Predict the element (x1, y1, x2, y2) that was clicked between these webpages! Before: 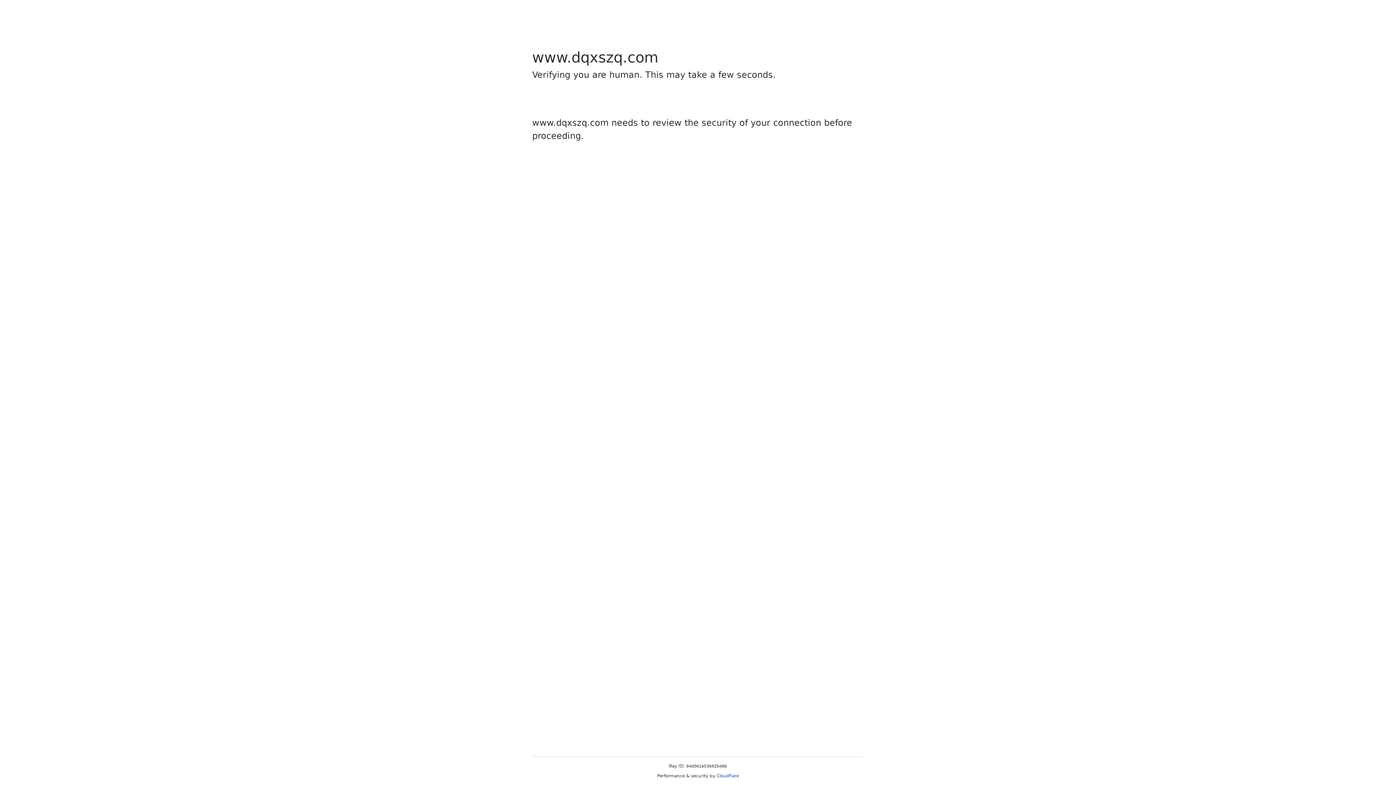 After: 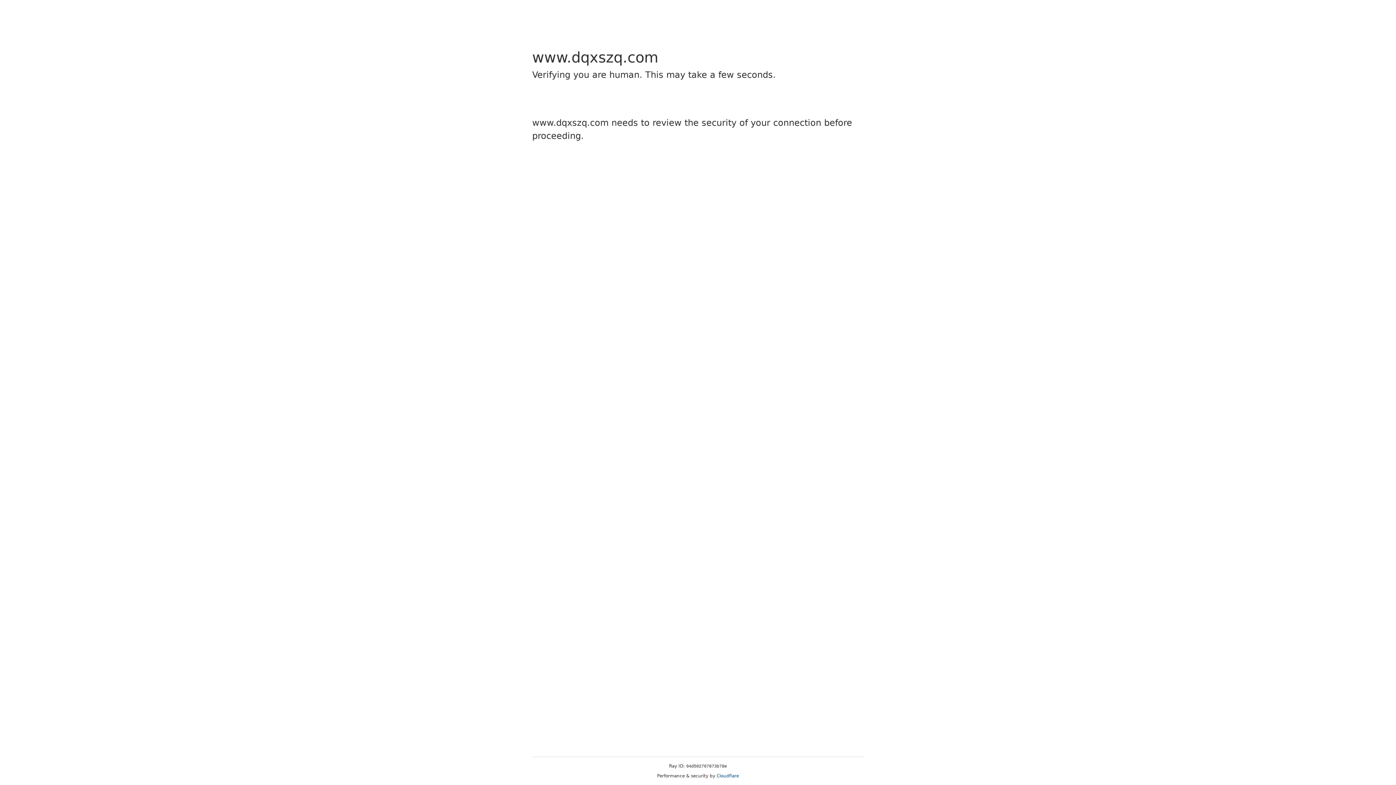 Action: label: Cloudflare bbox: (716, 773, 739, 778)